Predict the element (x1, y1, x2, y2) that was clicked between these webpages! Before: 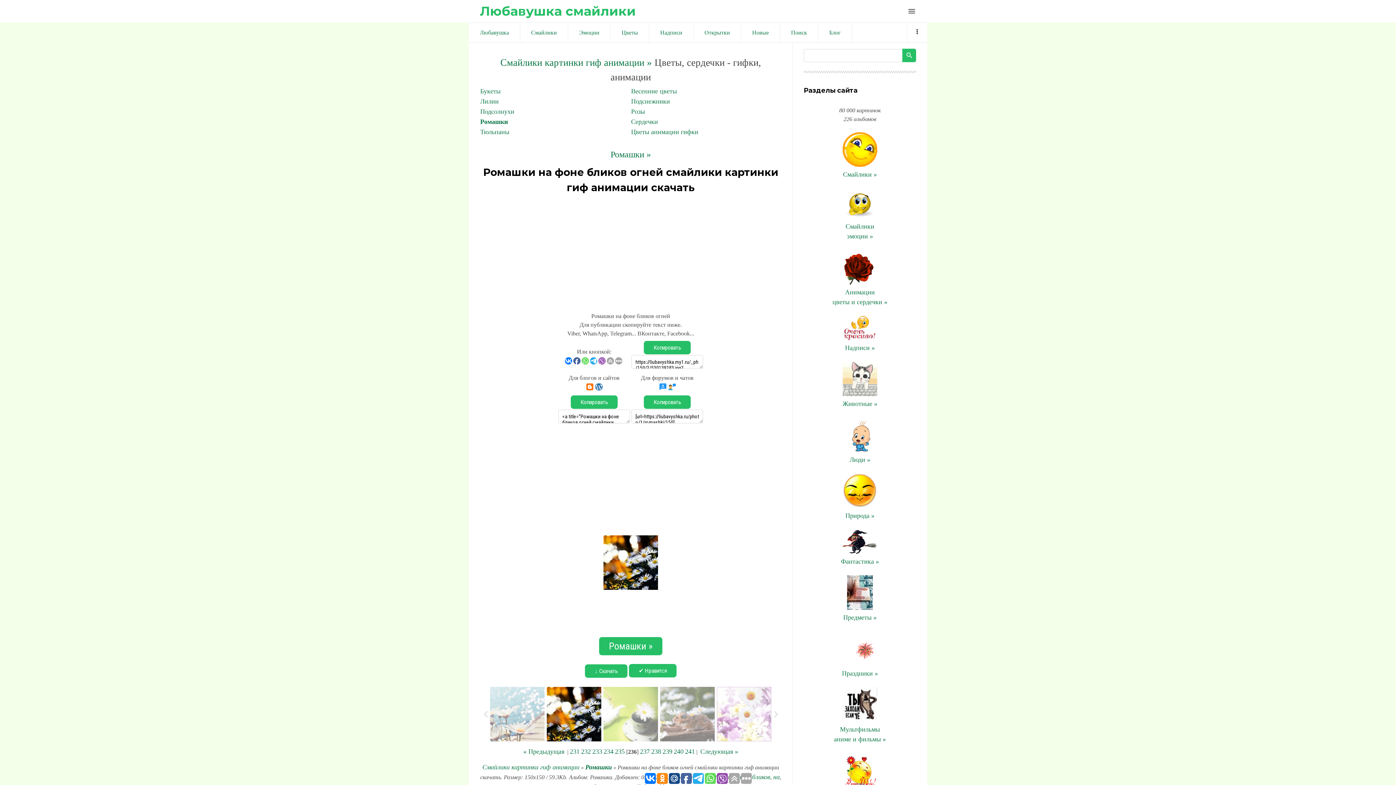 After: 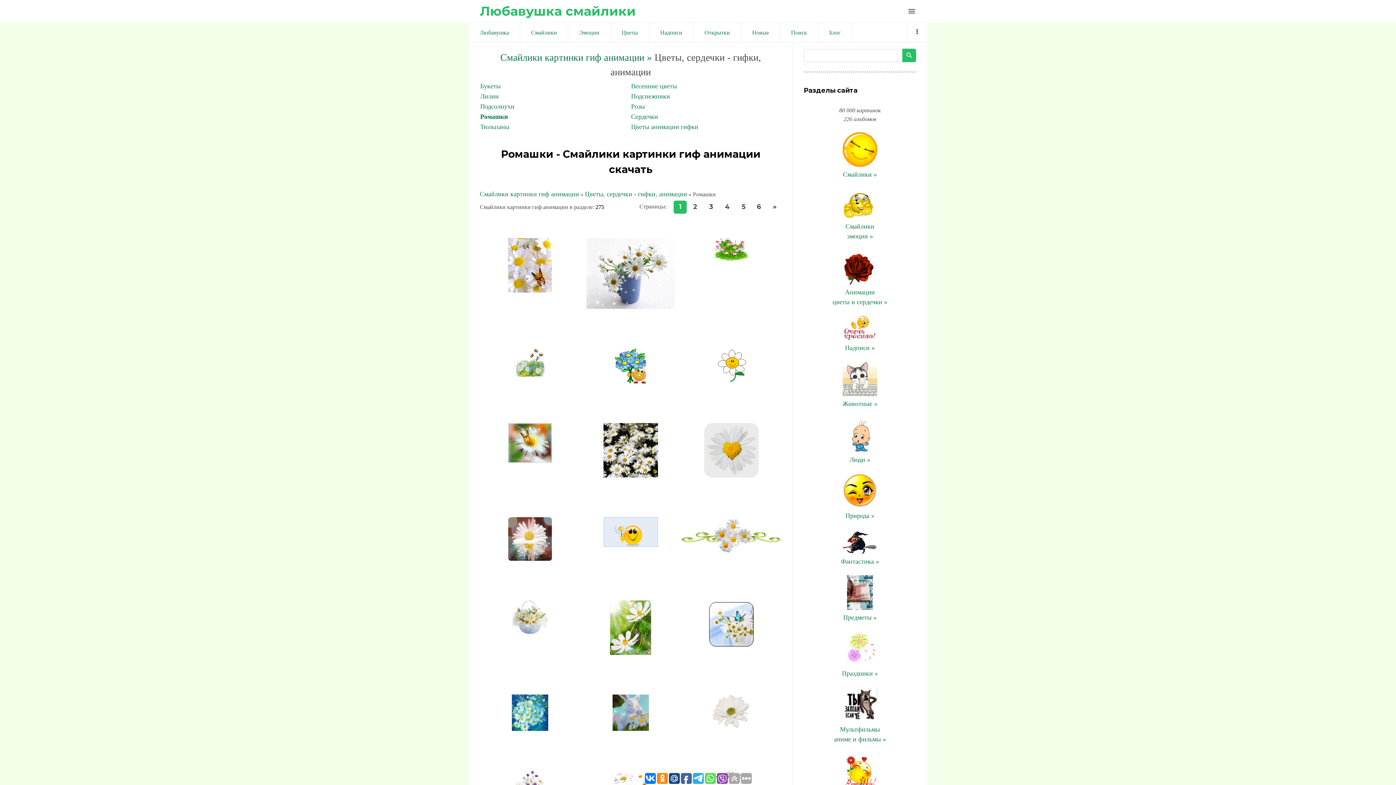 Action: label: Ромашки bbox: (585, 764, 612, 771)